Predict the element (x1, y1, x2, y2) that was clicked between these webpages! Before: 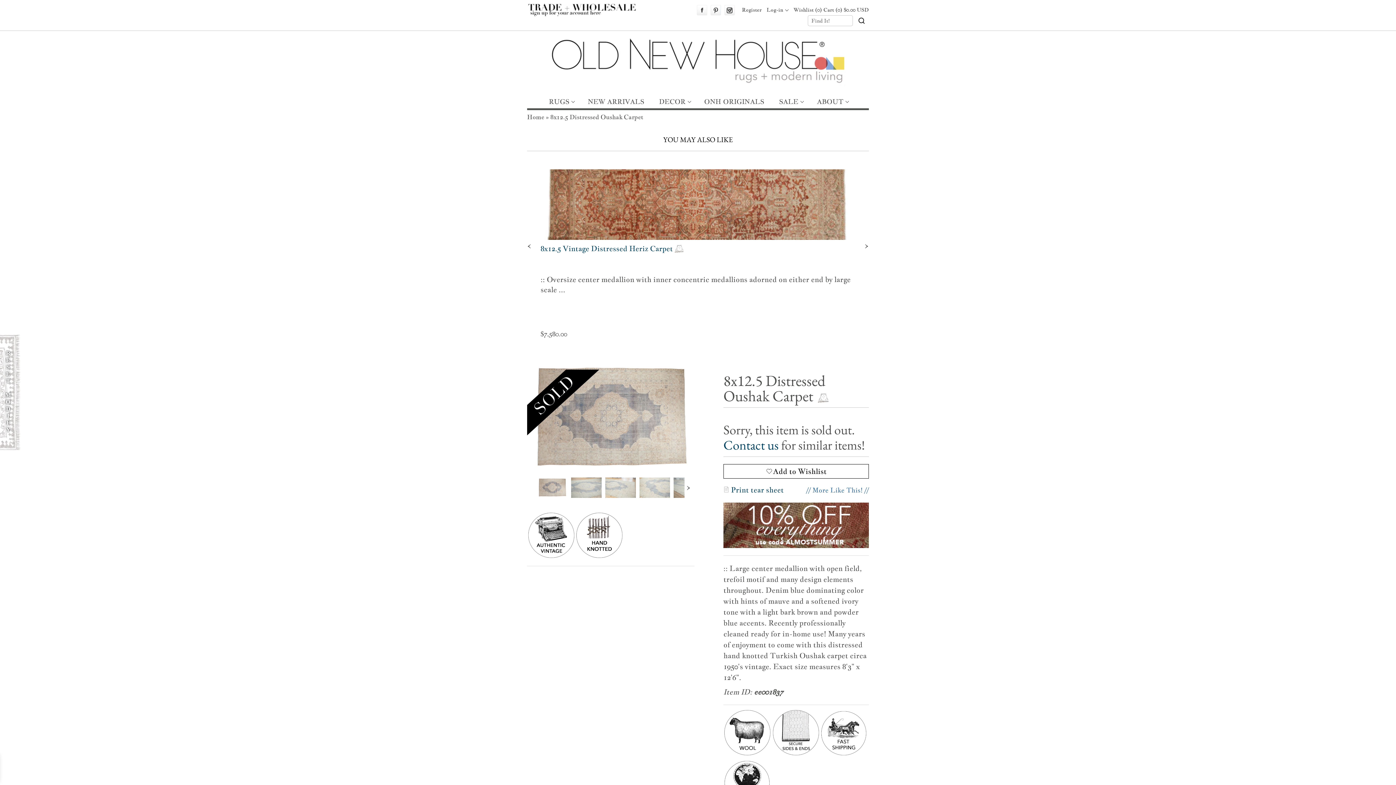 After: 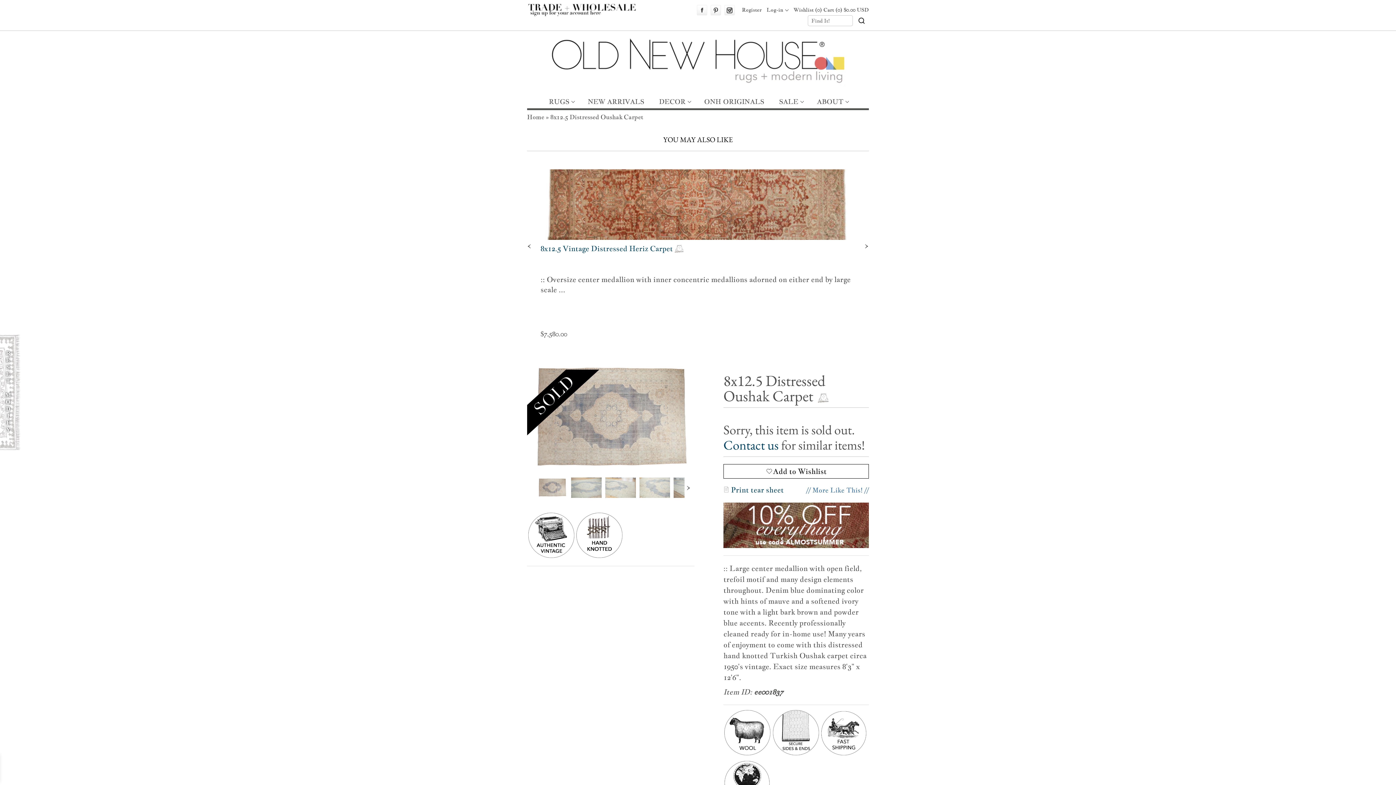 Action: bbox: (537, 477, 567, 498)